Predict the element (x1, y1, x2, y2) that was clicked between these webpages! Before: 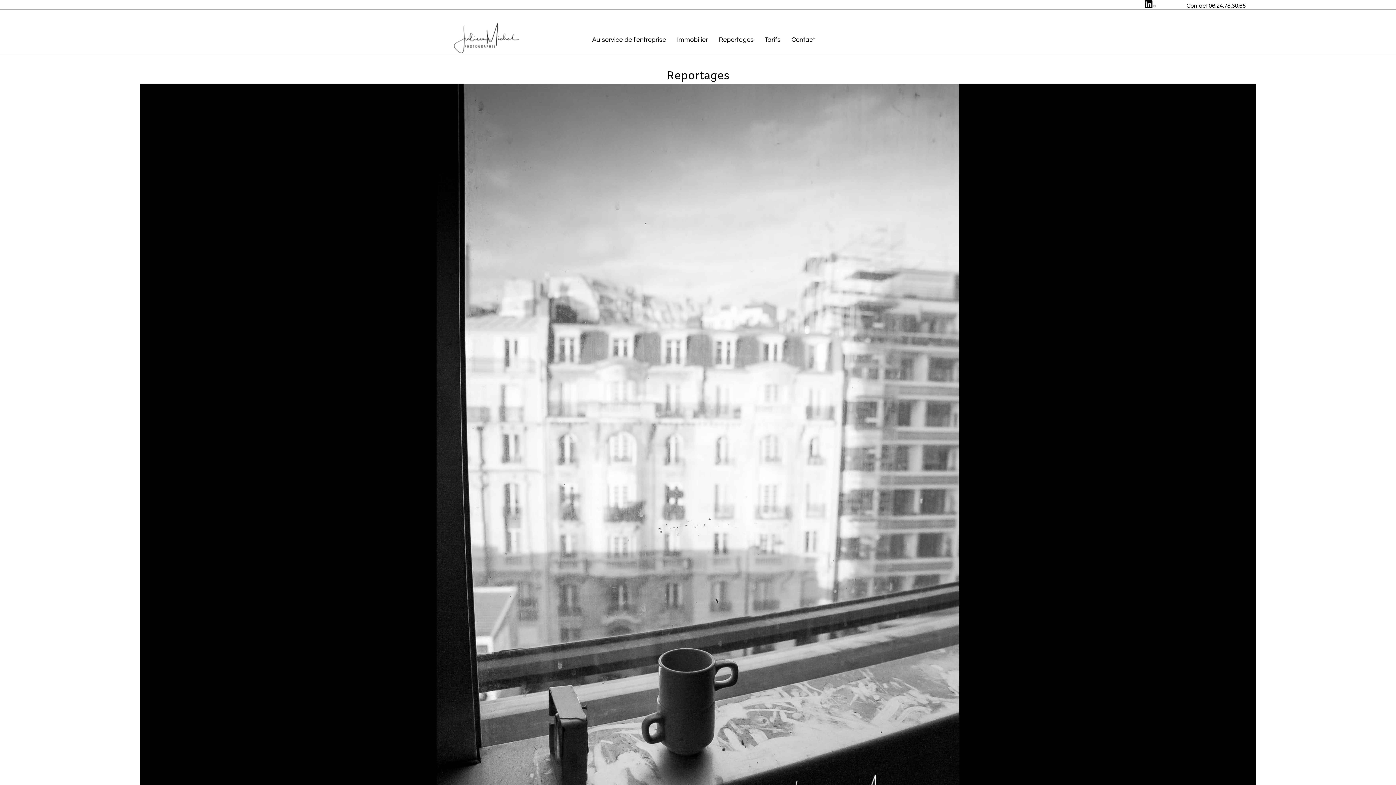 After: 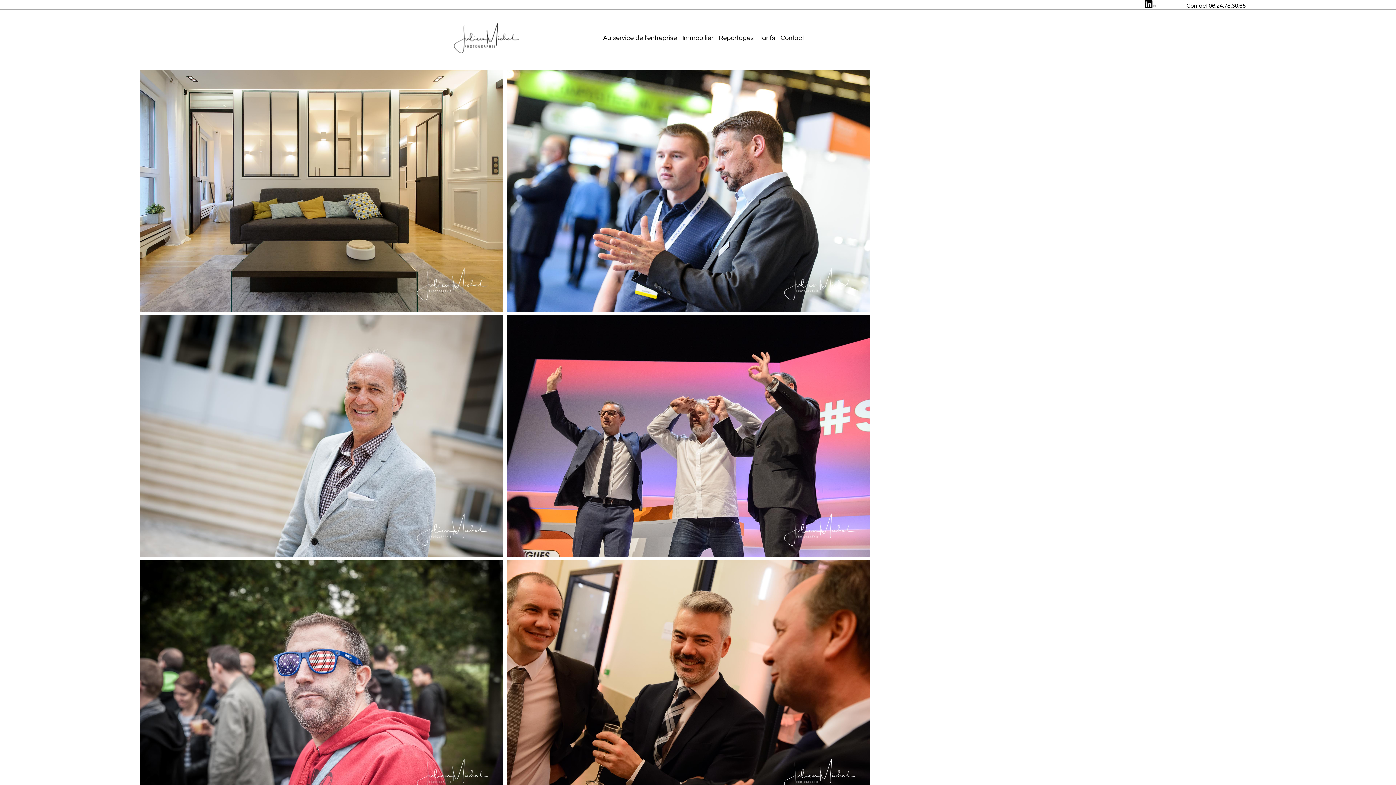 Action: bbox: (445, 21, 536, 54)